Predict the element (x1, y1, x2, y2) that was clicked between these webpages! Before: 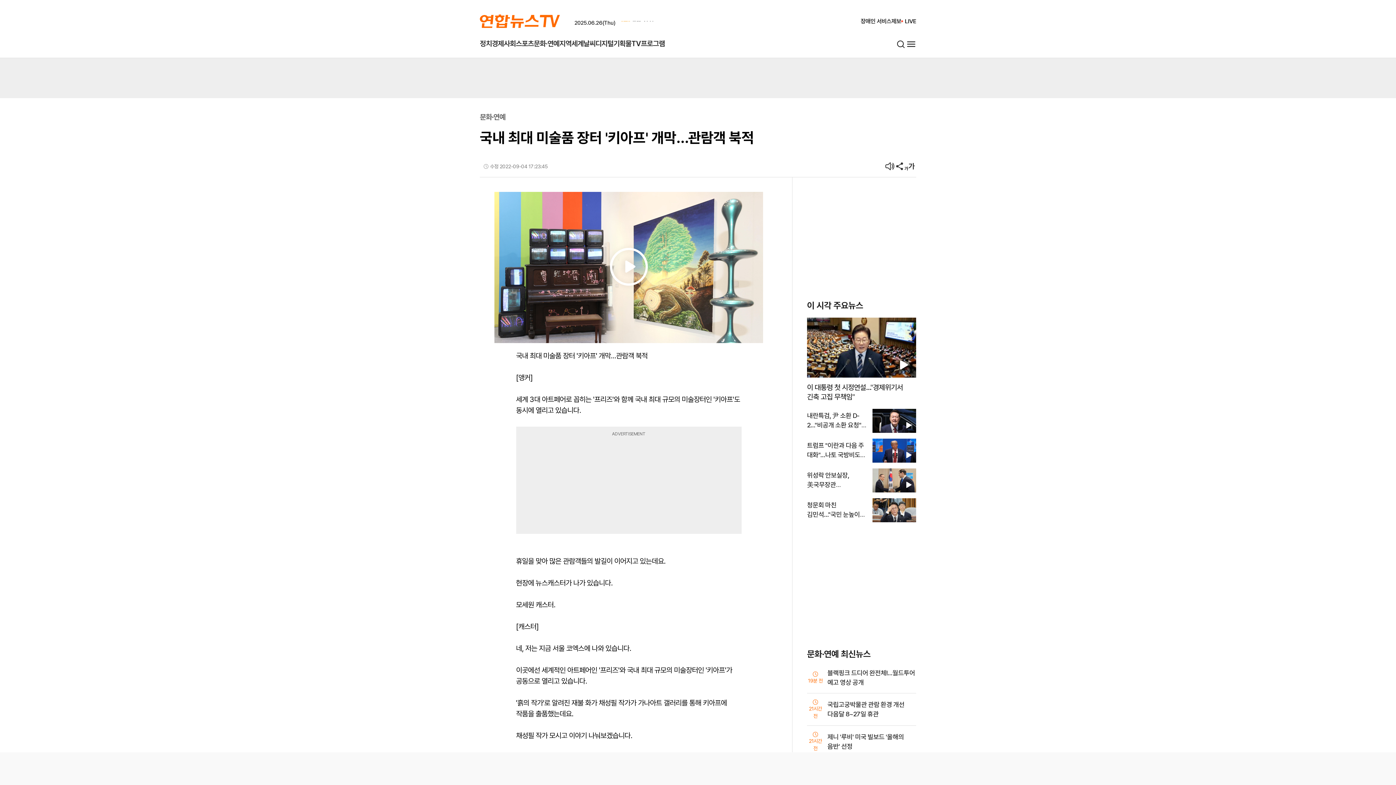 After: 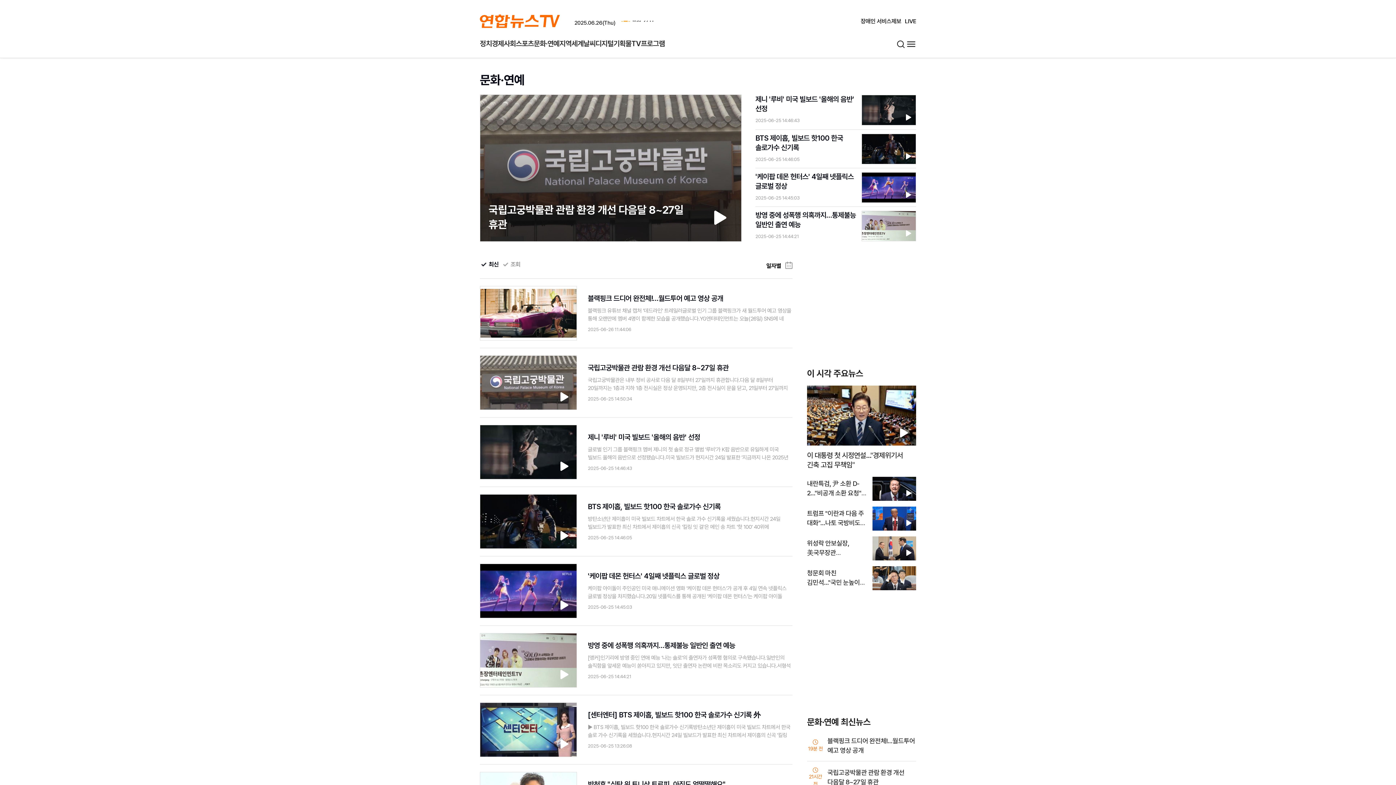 Action: bbox: (480, 112, 505, 121) label: 문화·연예